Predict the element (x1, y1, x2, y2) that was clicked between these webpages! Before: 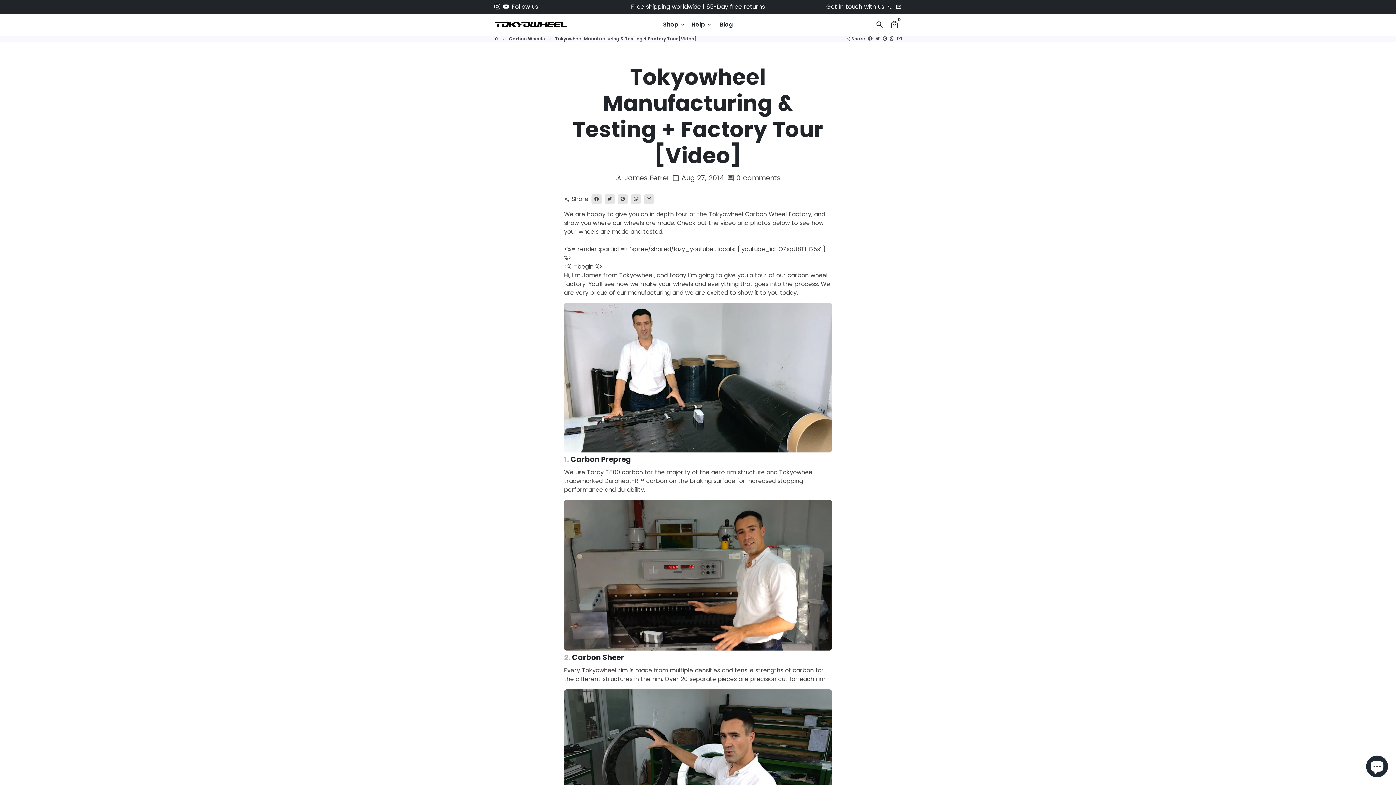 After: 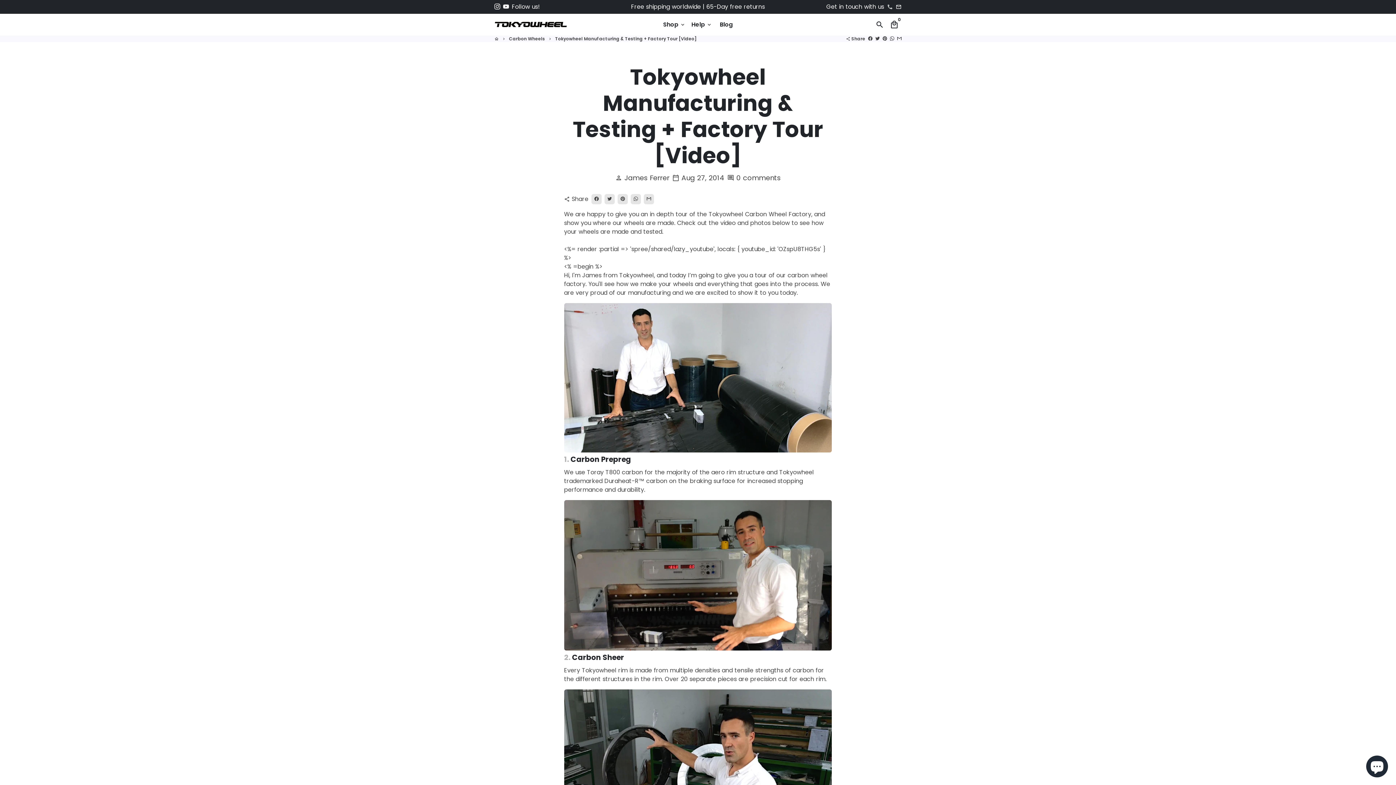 Action: bbox: (897, 35, 901, 41) label: Share by Email